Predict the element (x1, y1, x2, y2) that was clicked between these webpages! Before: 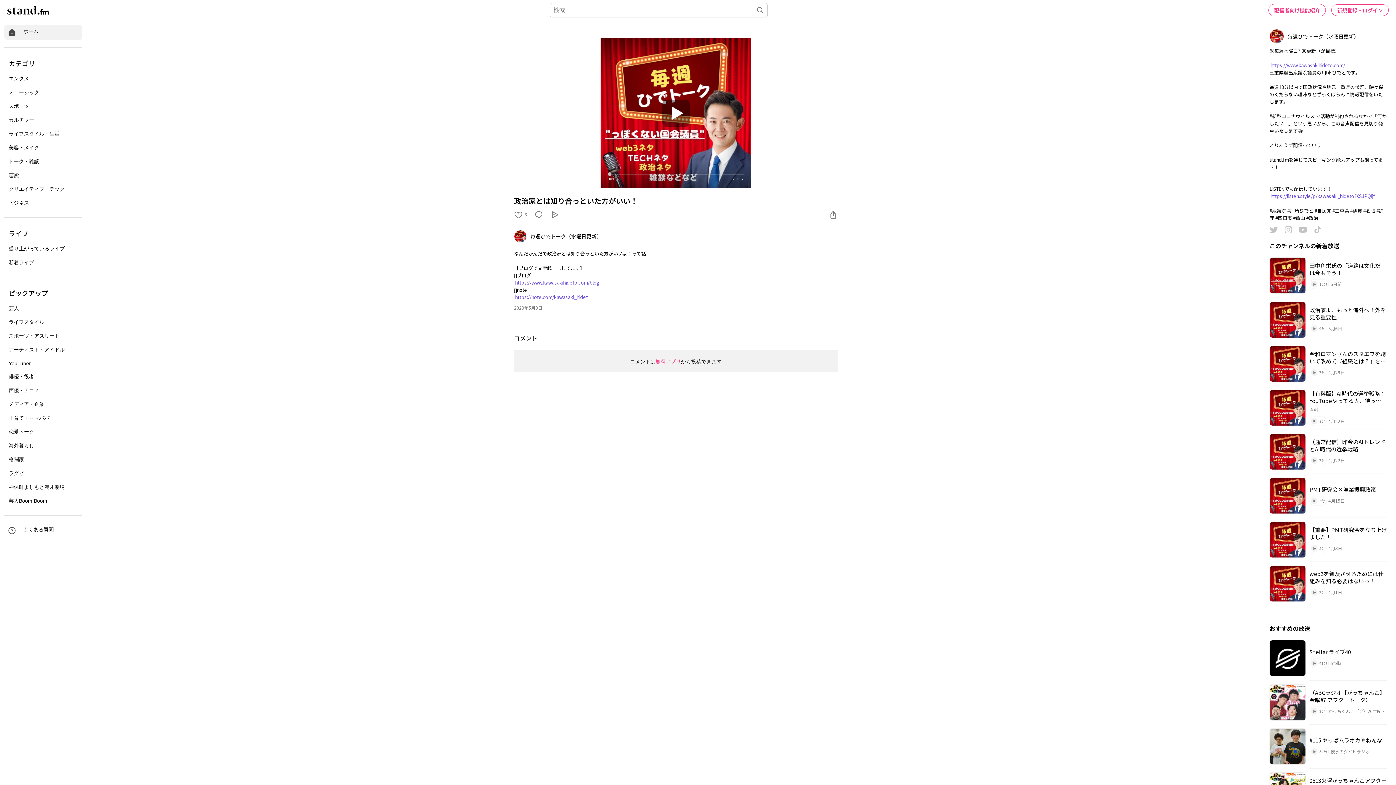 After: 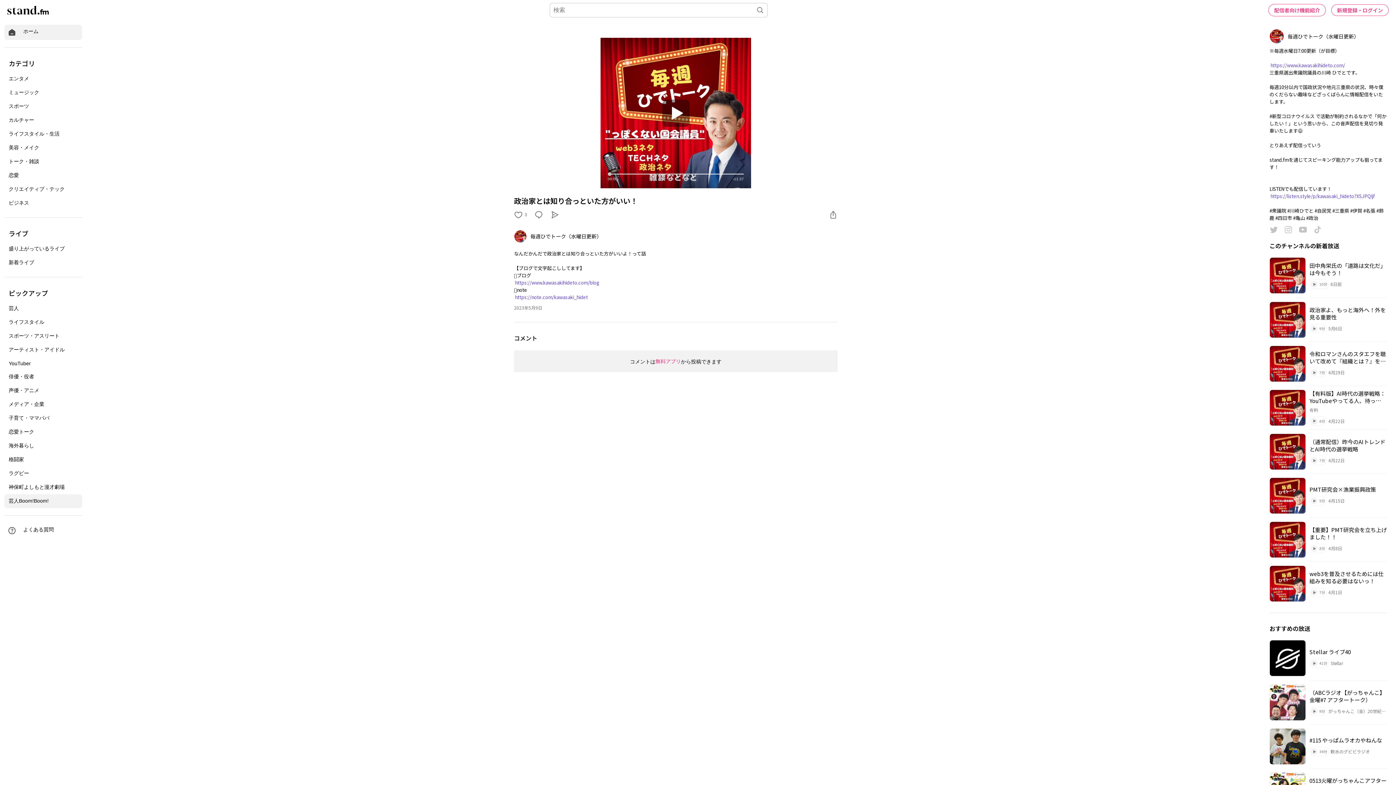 Action: bbox: (4, 494, 82, 508) label: 芸人Boom!Boom!